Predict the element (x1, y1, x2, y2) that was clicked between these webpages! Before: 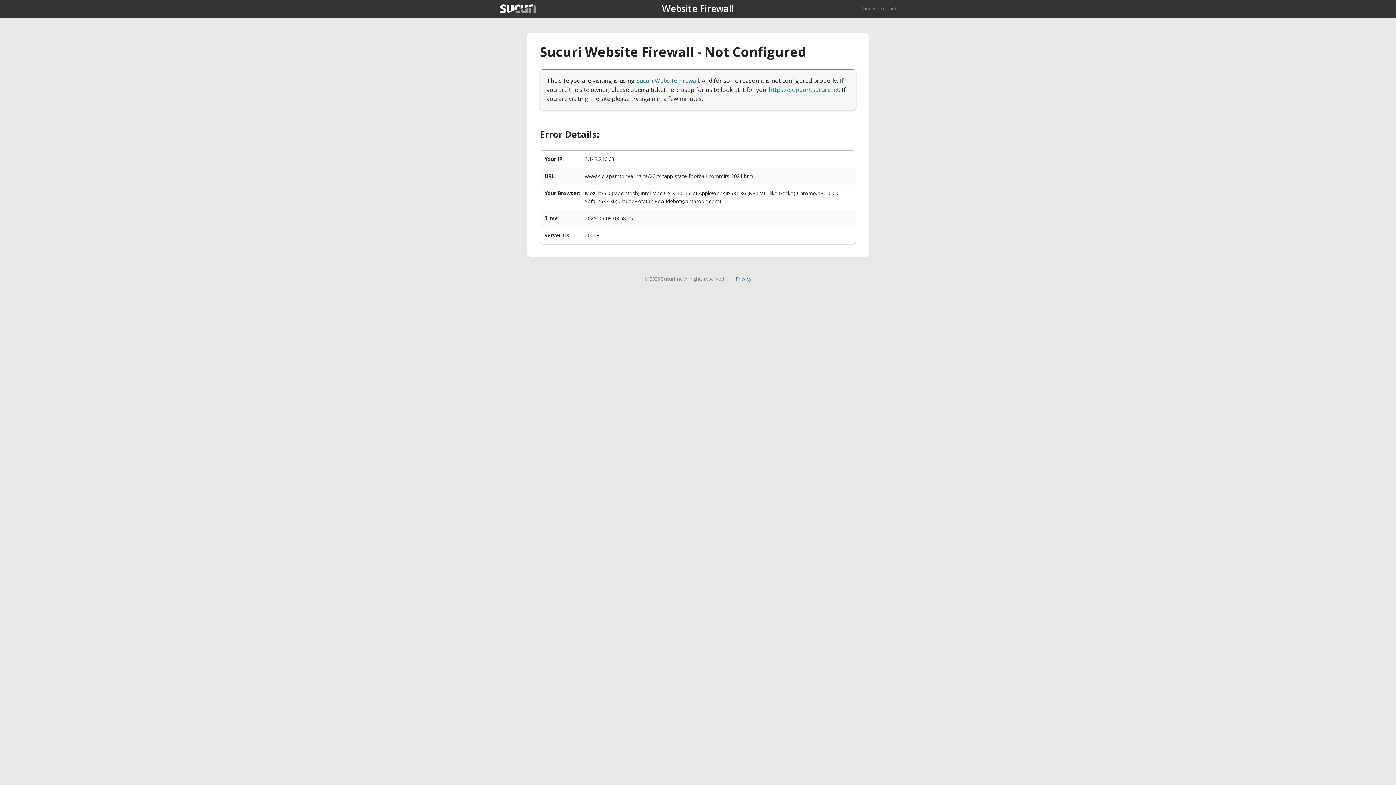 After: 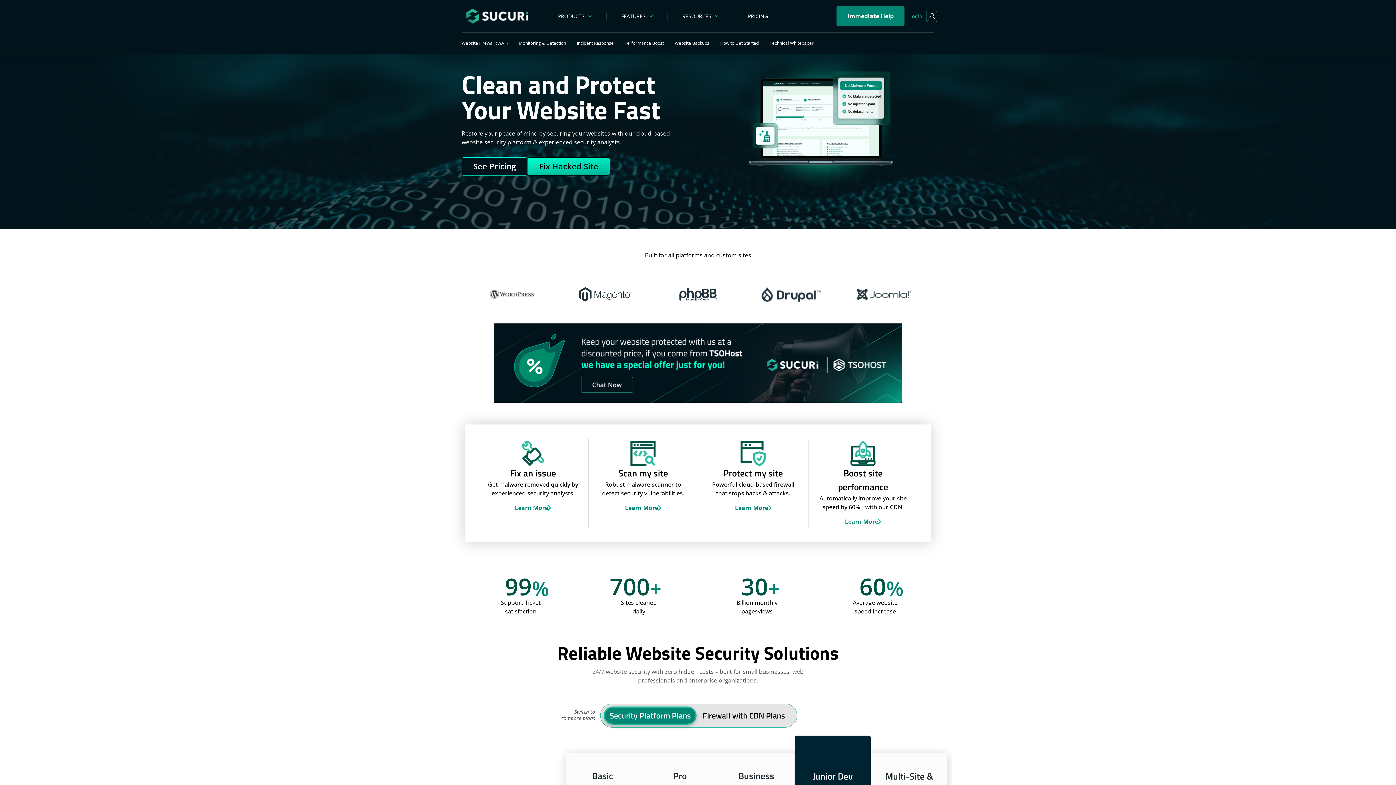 Action: bbox: (500, 4, 536, 13)